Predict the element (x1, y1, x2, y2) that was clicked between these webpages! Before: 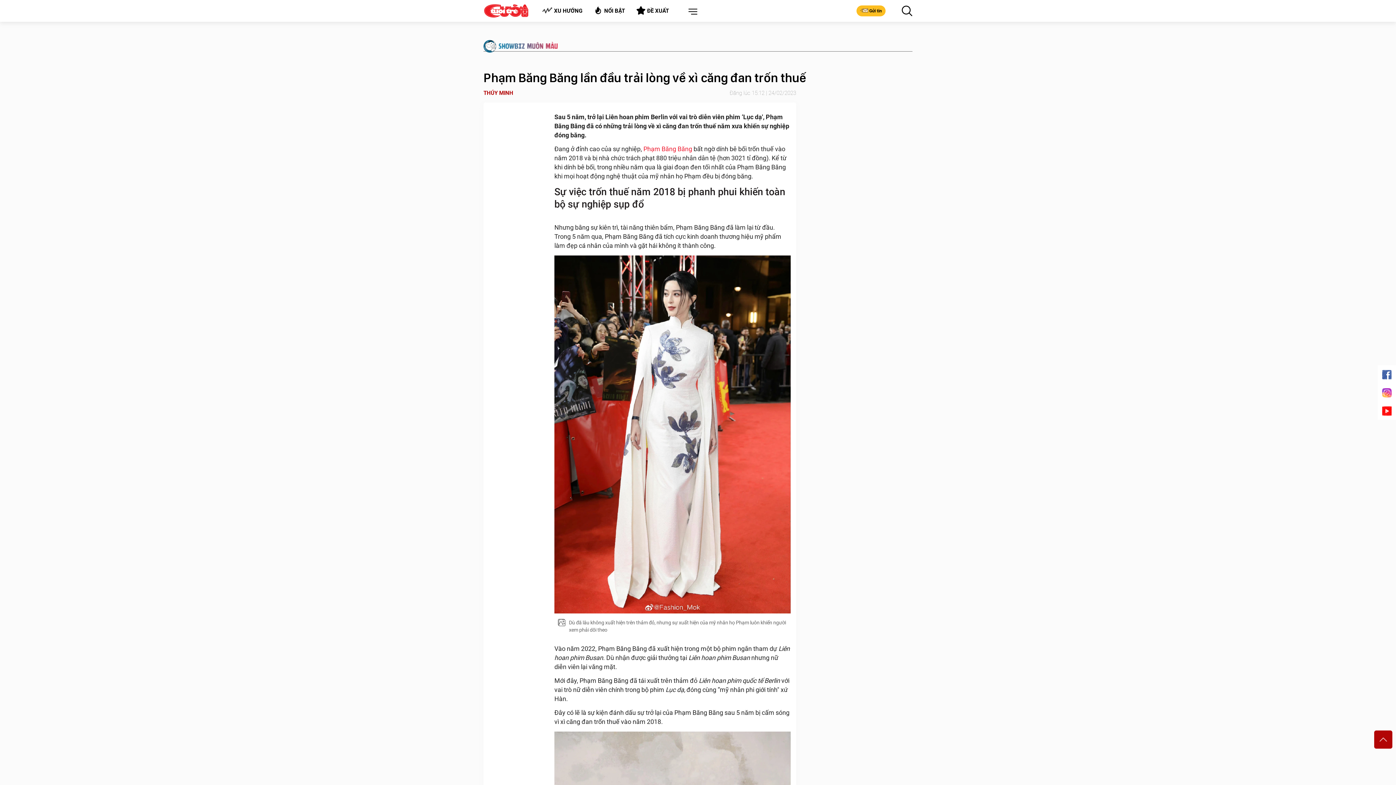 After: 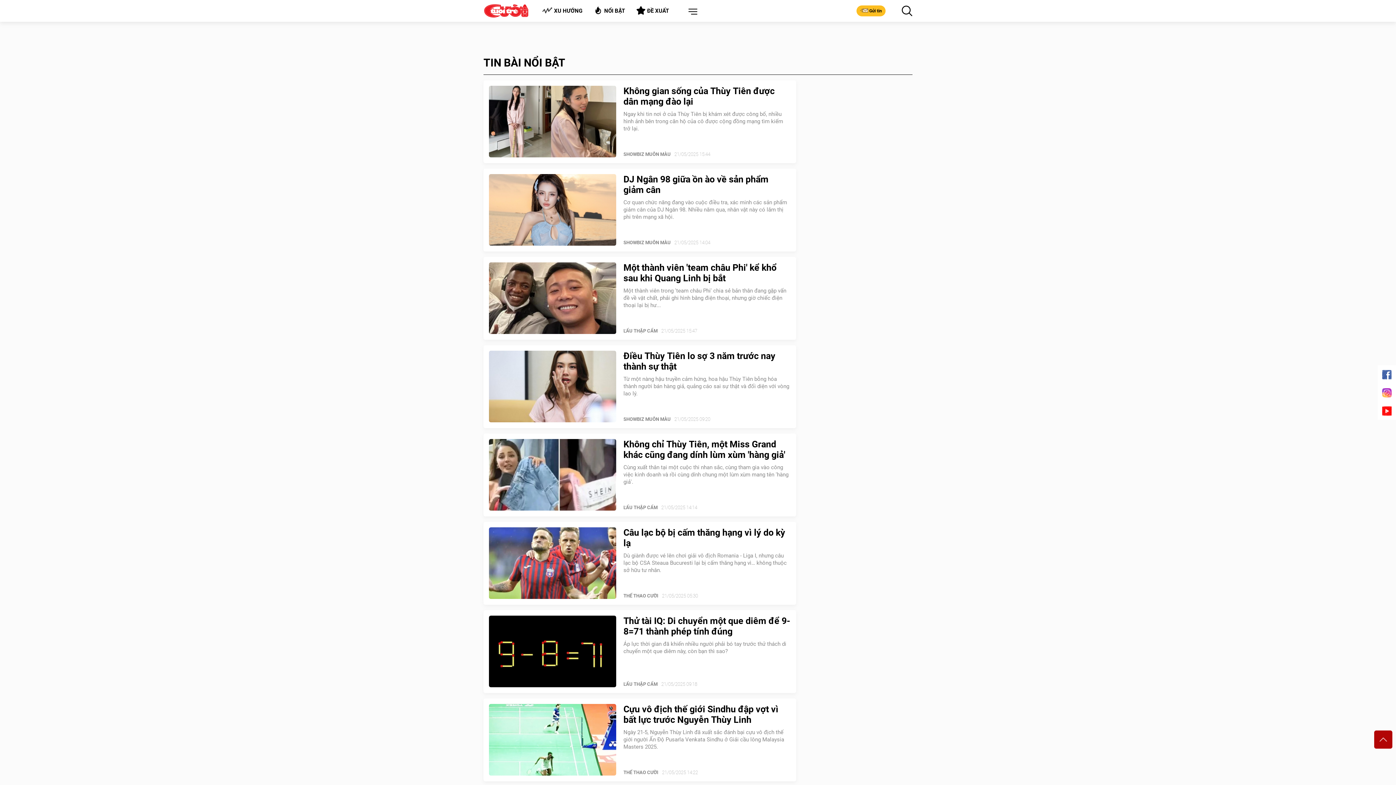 Action: bbox: (588, 3, 630, 18) label: NỔI BẬT